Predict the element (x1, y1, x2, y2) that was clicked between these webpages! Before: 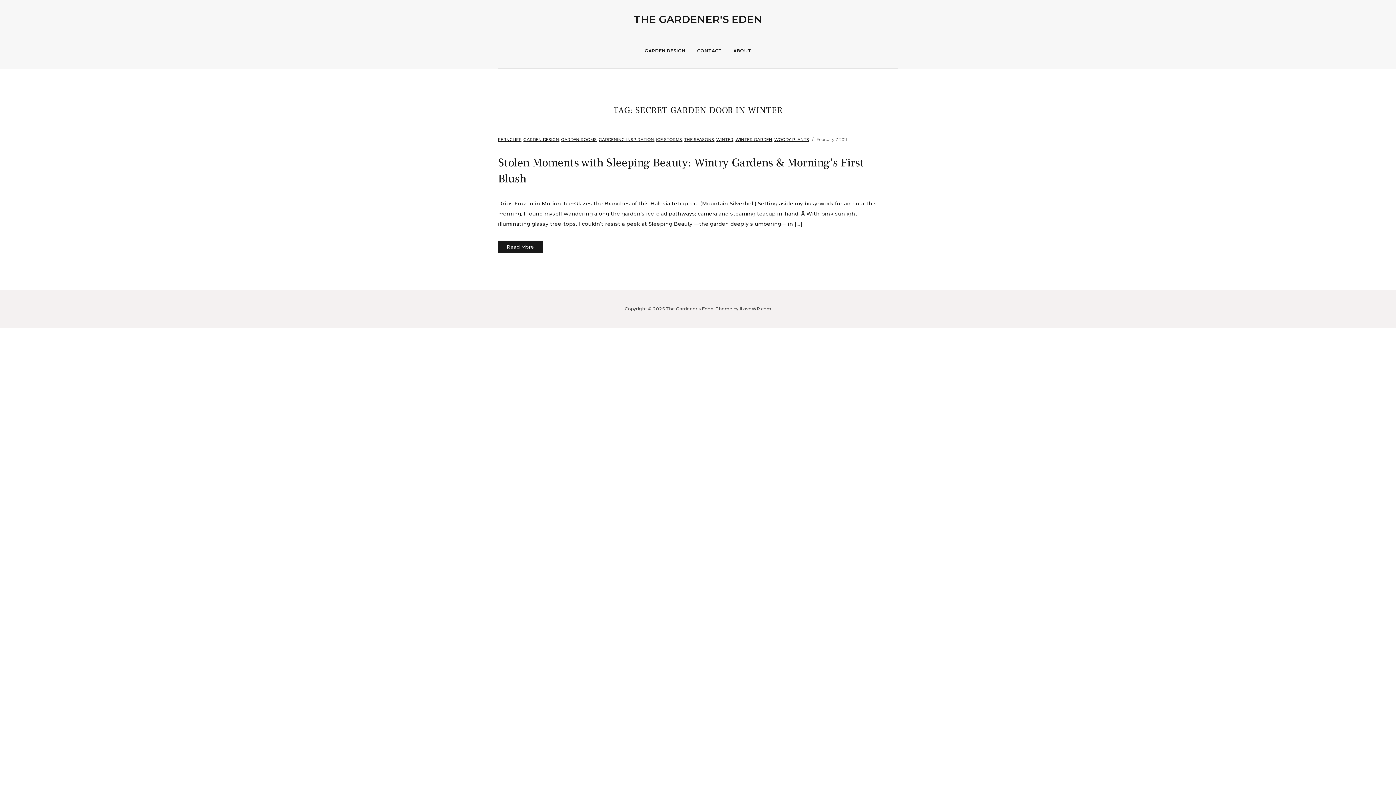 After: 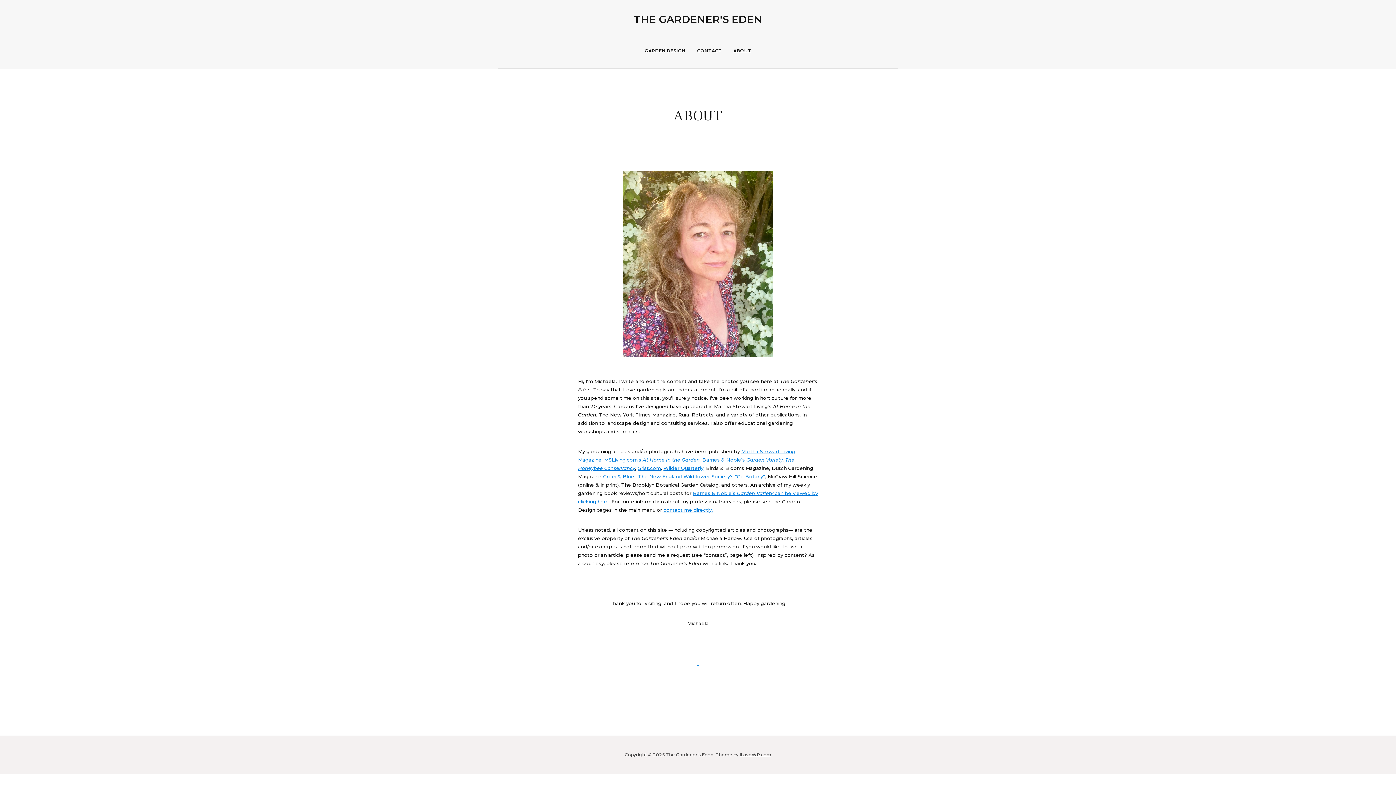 Action: label: ABOUT bbox: (732, 44, 752, 57)